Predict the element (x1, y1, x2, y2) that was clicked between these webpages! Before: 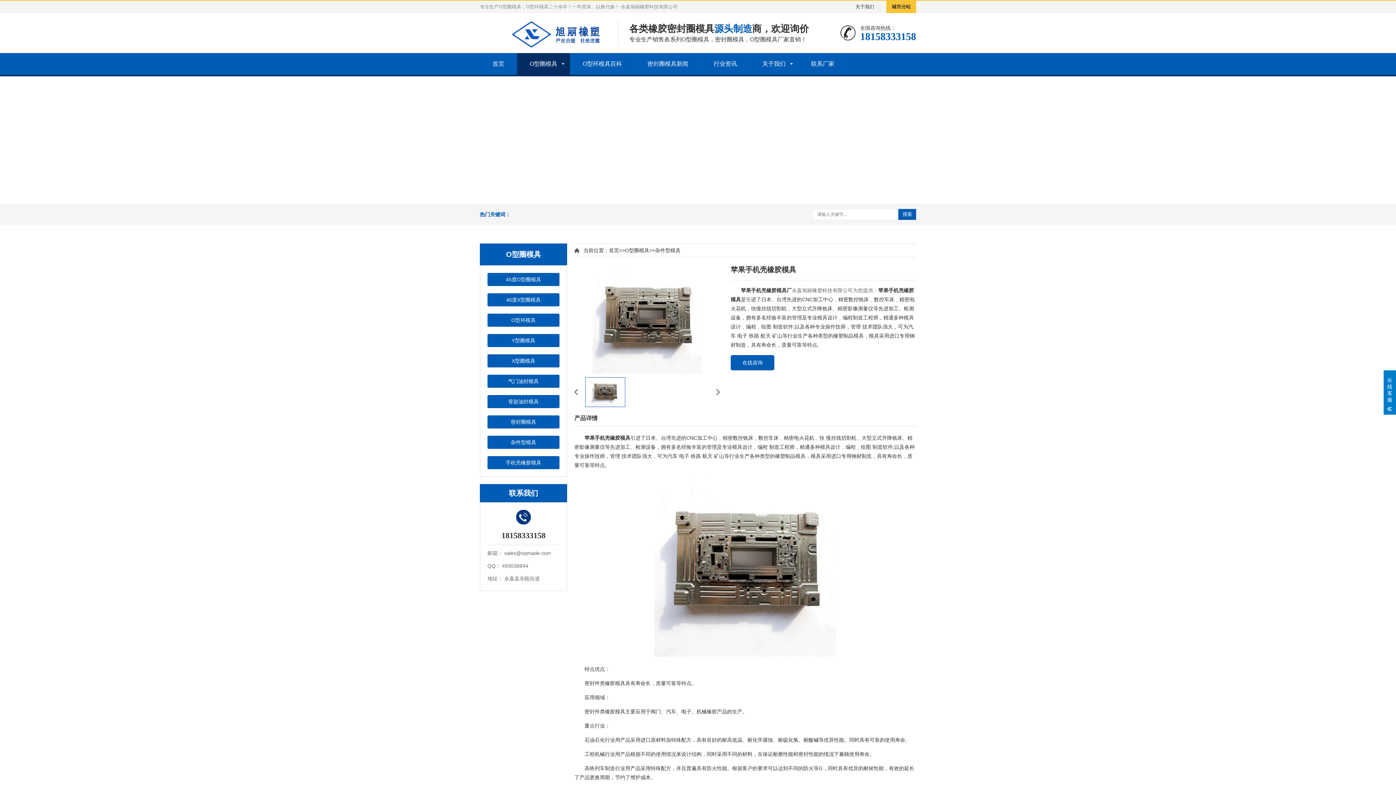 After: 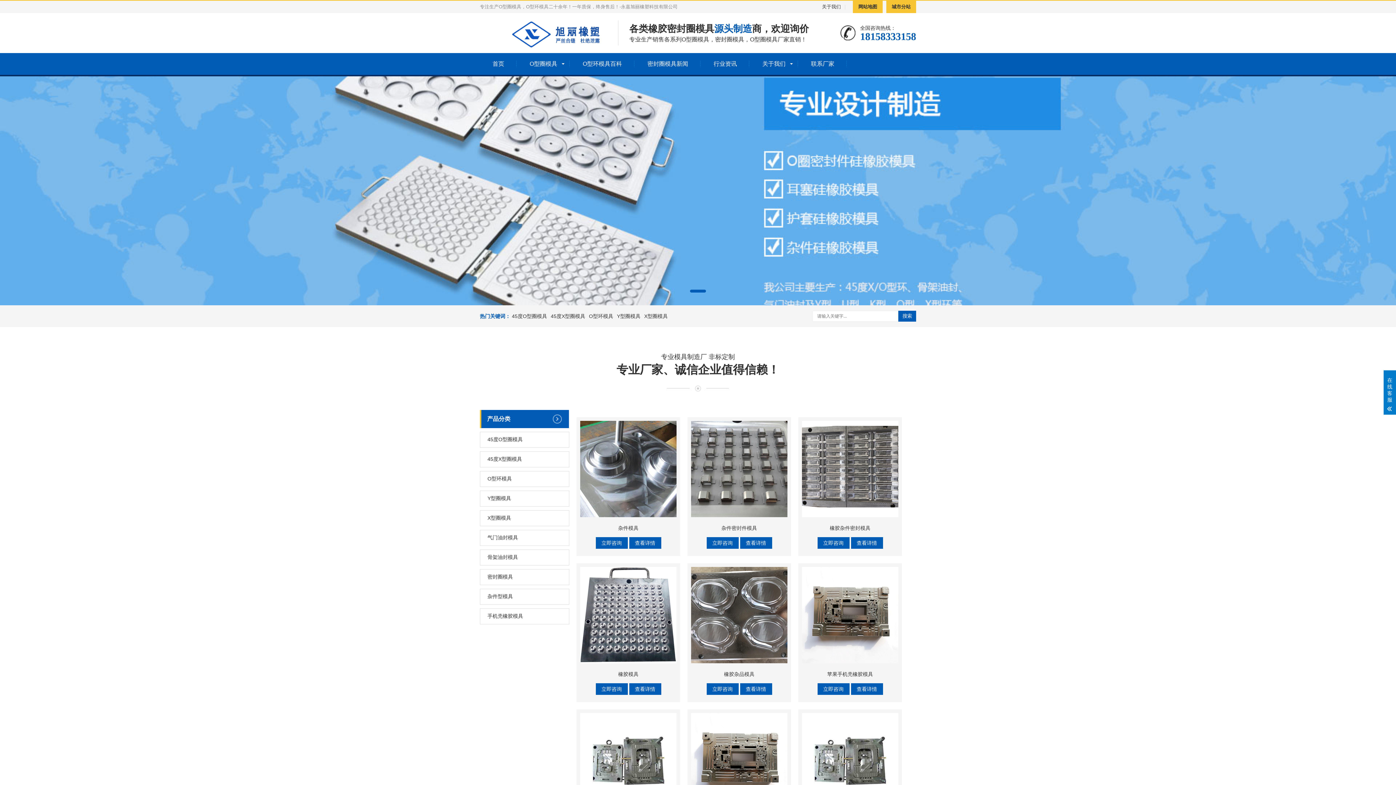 Action: bbox: (609, 247, 619, 253) label: 首页